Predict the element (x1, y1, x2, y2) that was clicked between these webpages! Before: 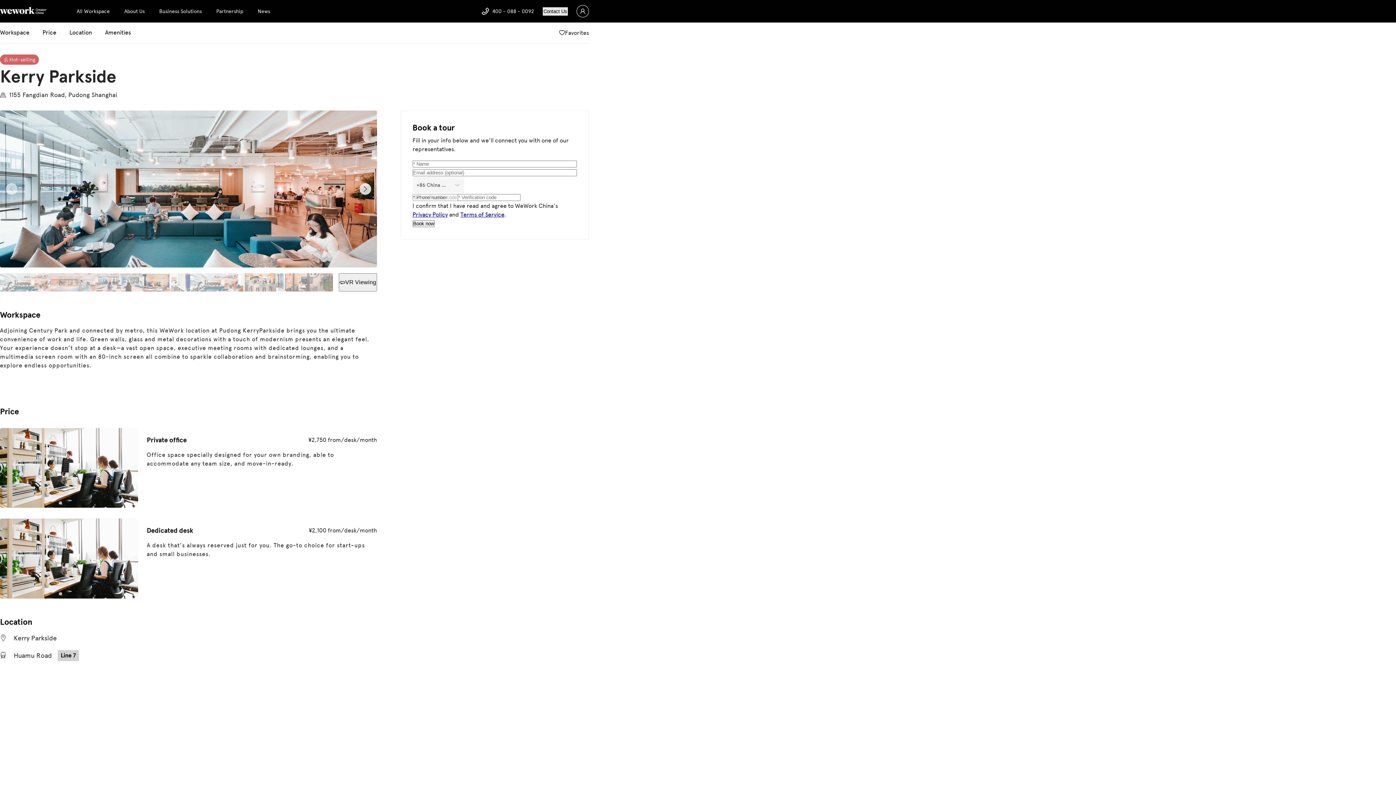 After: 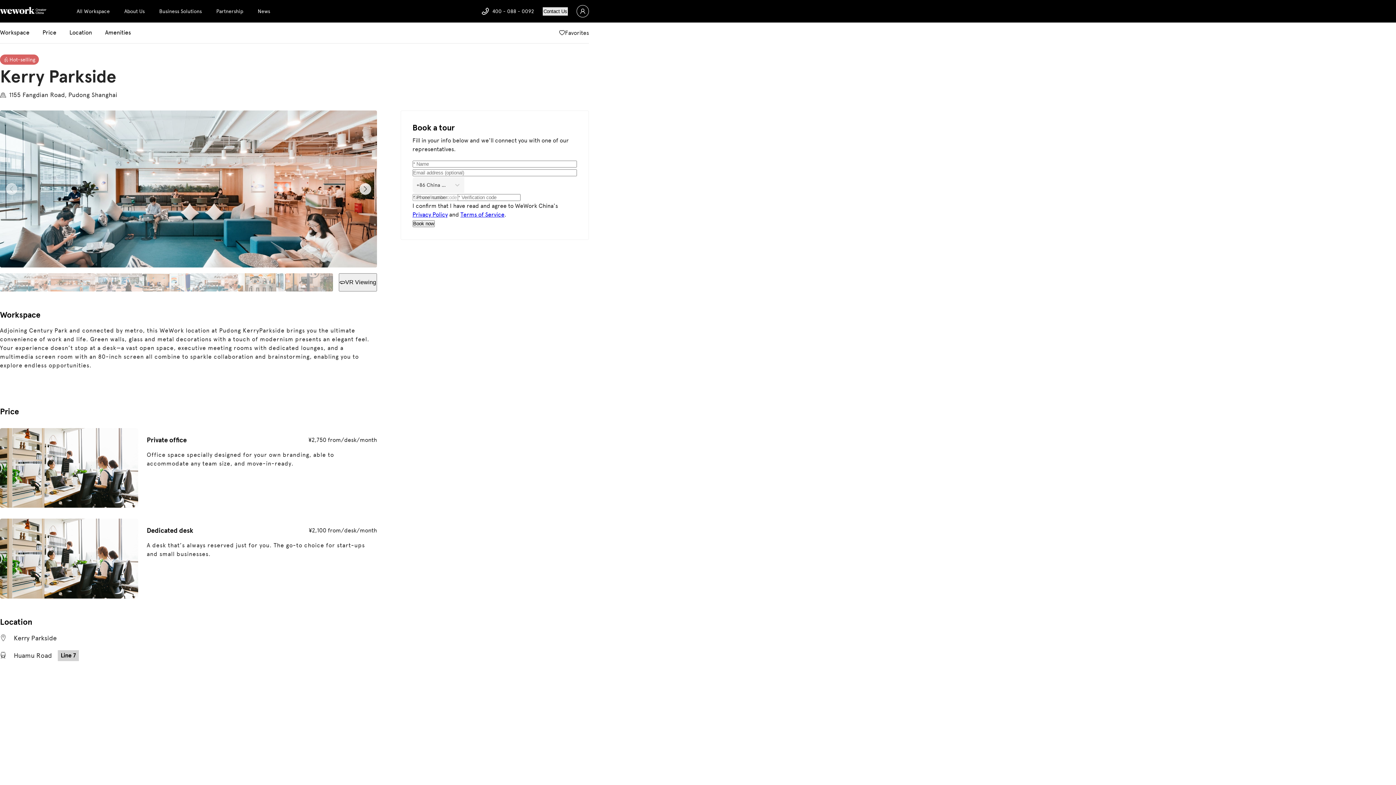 Action: label: Book now bbox: (412, 220, 434, 227)